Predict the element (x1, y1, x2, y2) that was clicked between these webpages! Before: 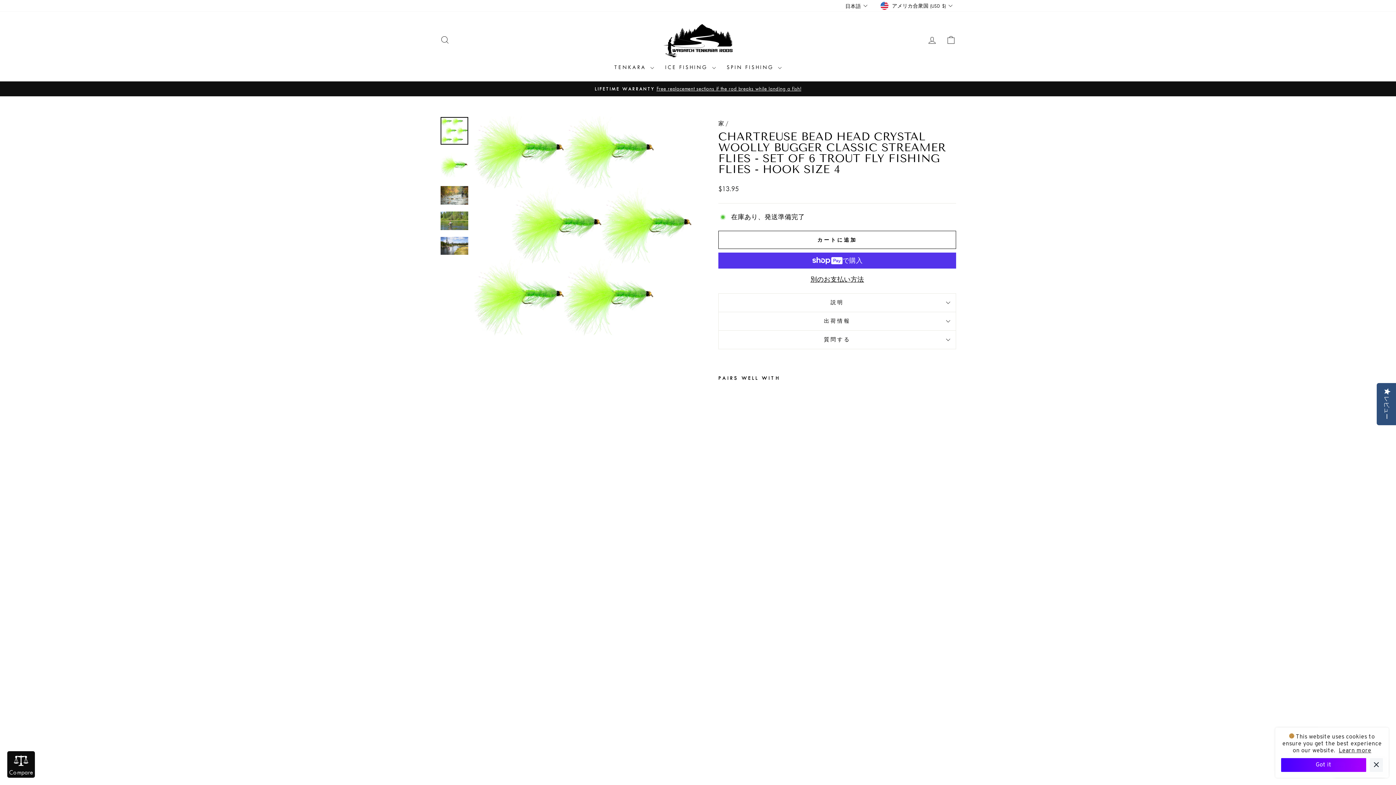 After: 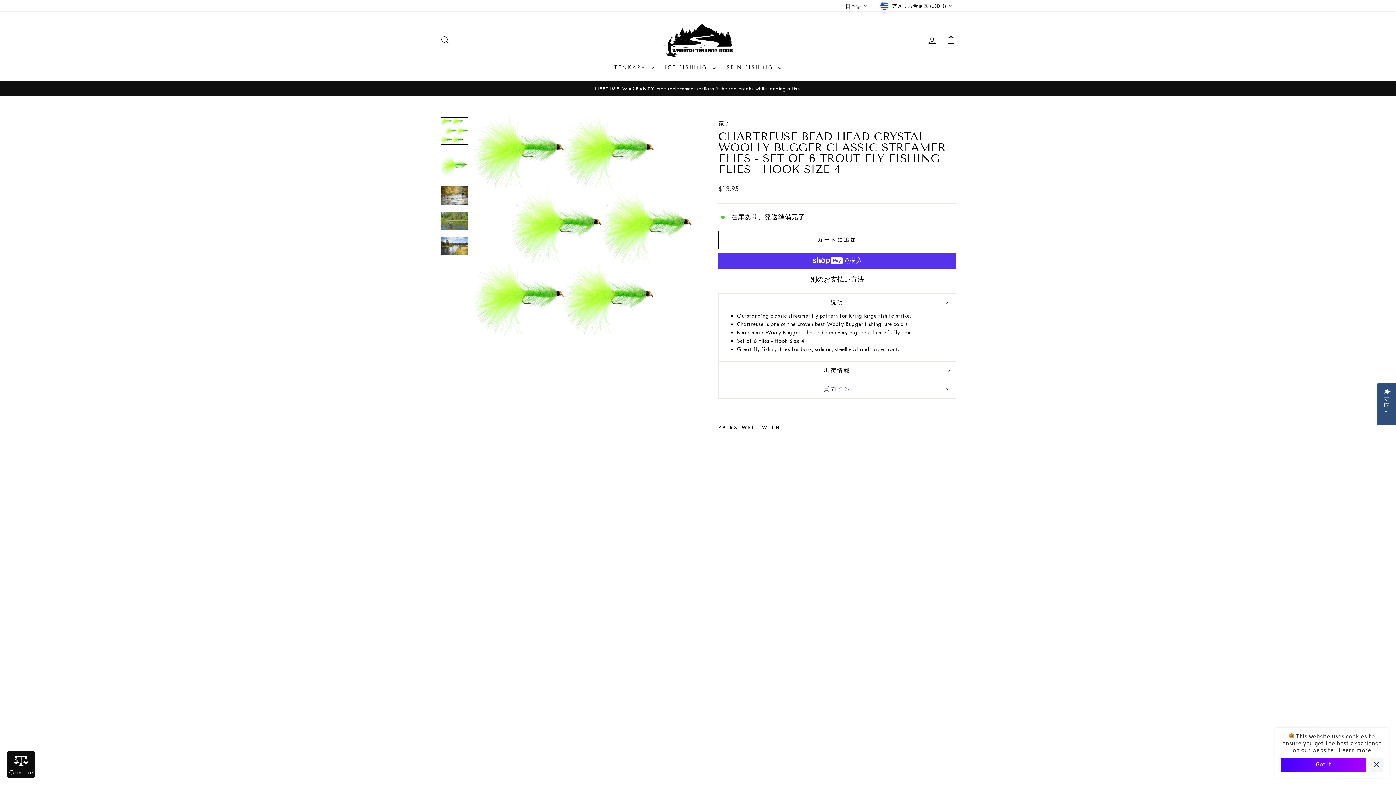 Action: label: 説明 bbox: (718, 293, 956, 312)